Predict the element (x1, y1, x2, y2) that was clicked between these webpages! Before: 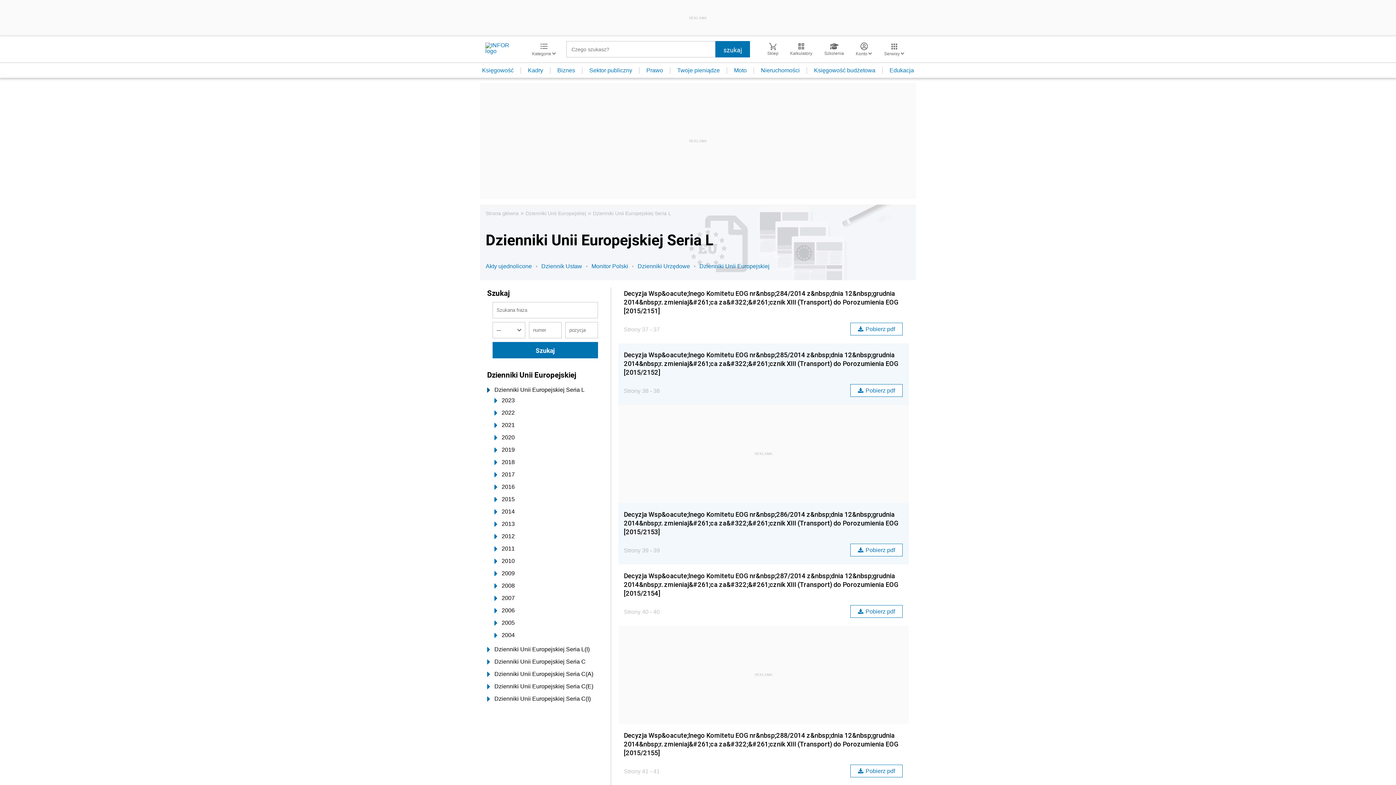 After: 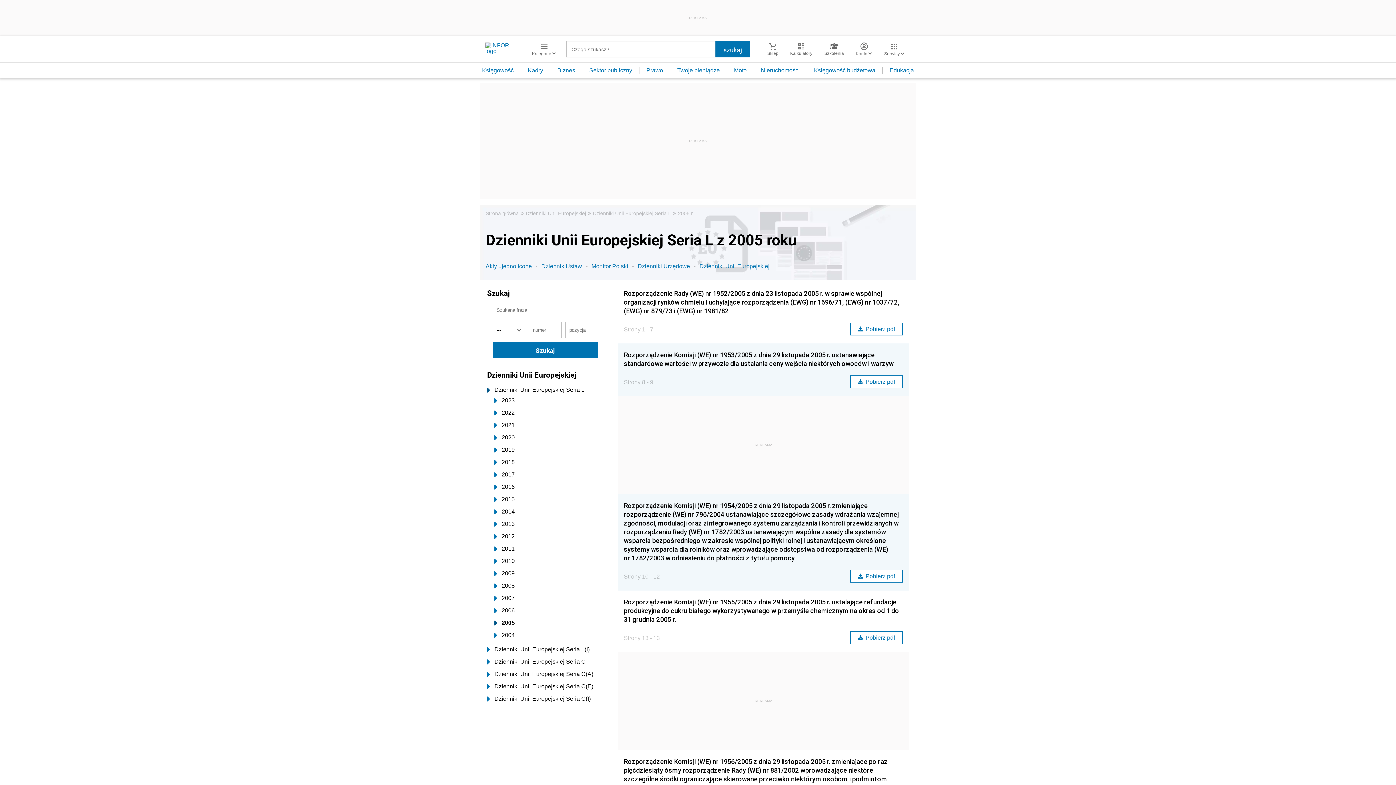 Action: bbox: (494, 618, 603, 627) label: 2005